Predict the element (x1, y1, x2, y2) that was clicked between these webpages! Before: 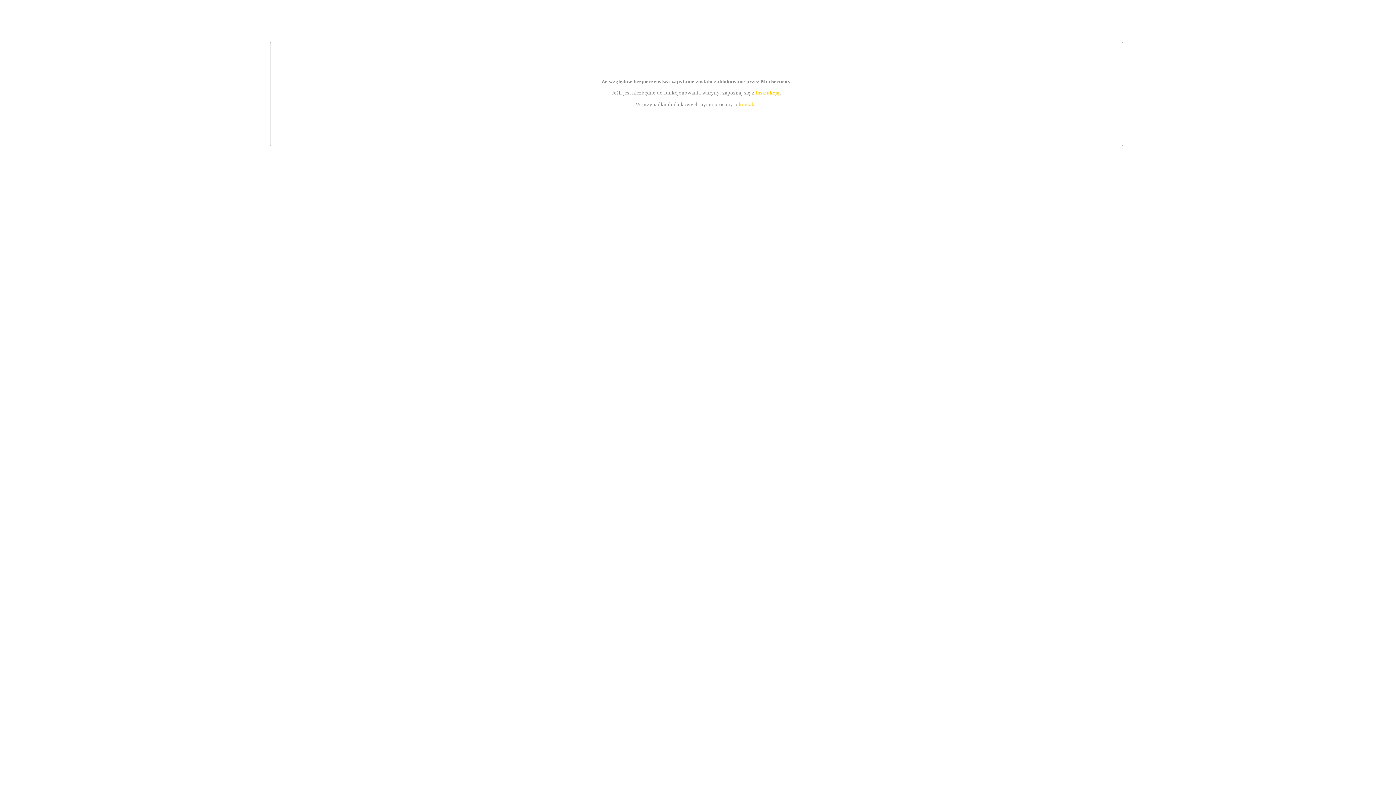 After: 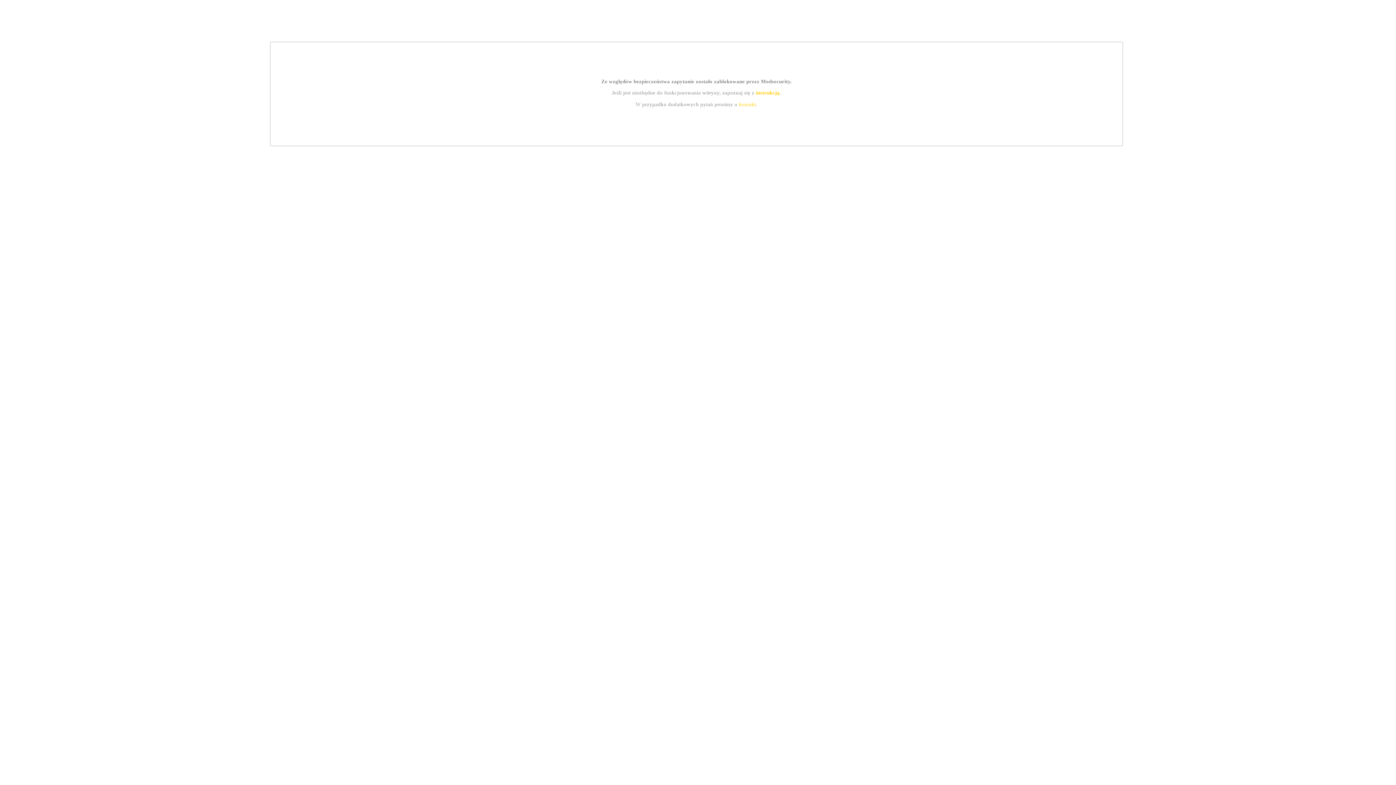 Action: bbox: (755, 89, 779, 95) label: instrukcją